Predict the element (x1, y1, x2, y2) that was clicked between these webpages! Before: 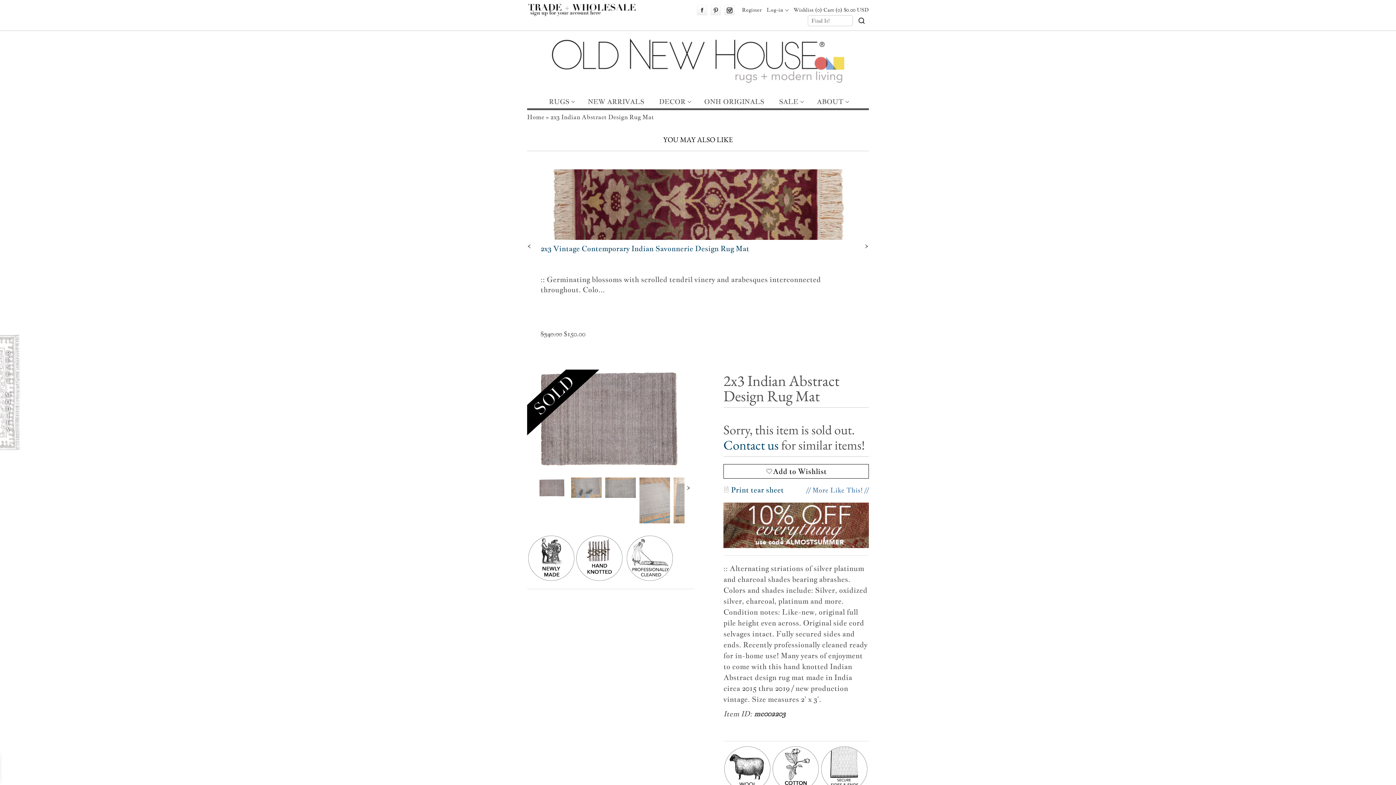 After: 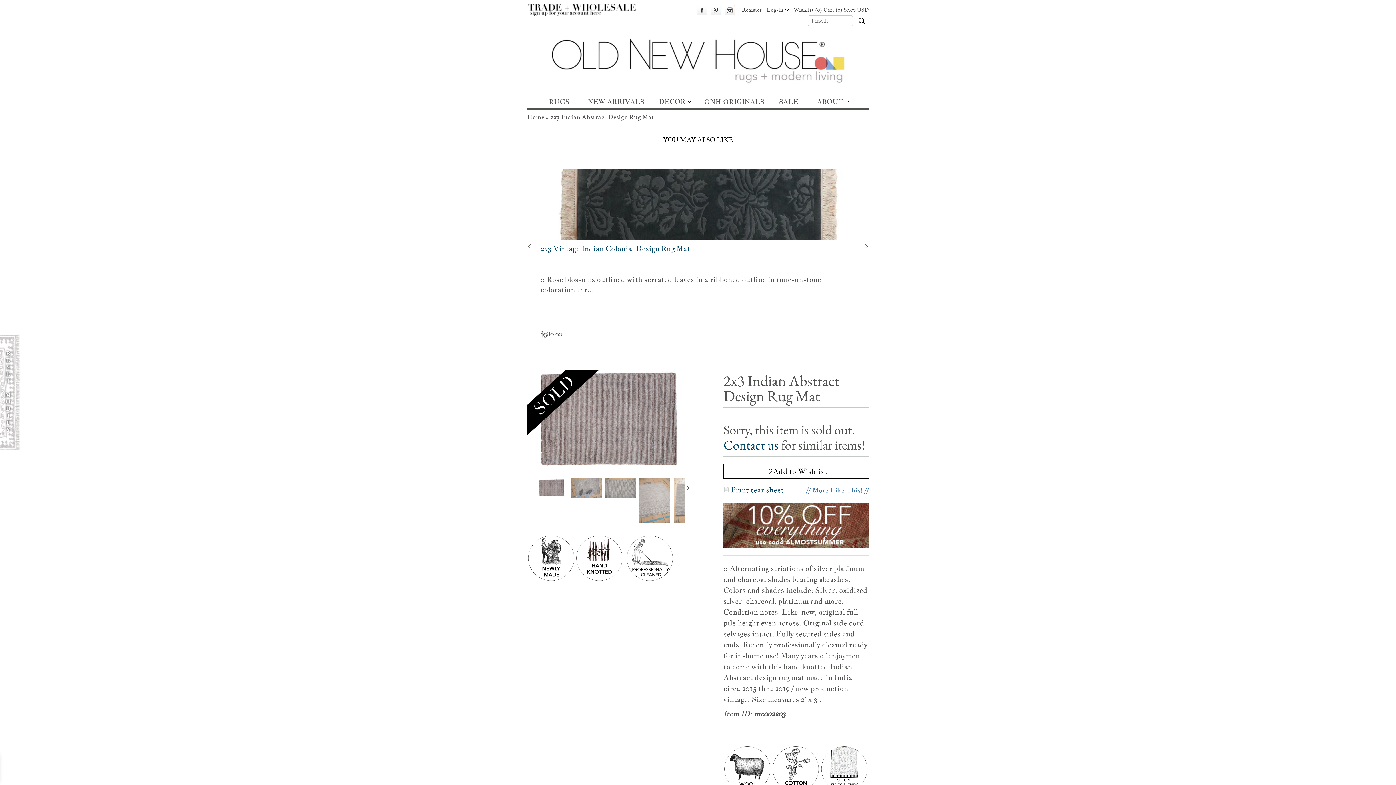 Action: label: 2x3 Indian Abstract Design Rug Mat bbox: (550, 113, 654, 121)